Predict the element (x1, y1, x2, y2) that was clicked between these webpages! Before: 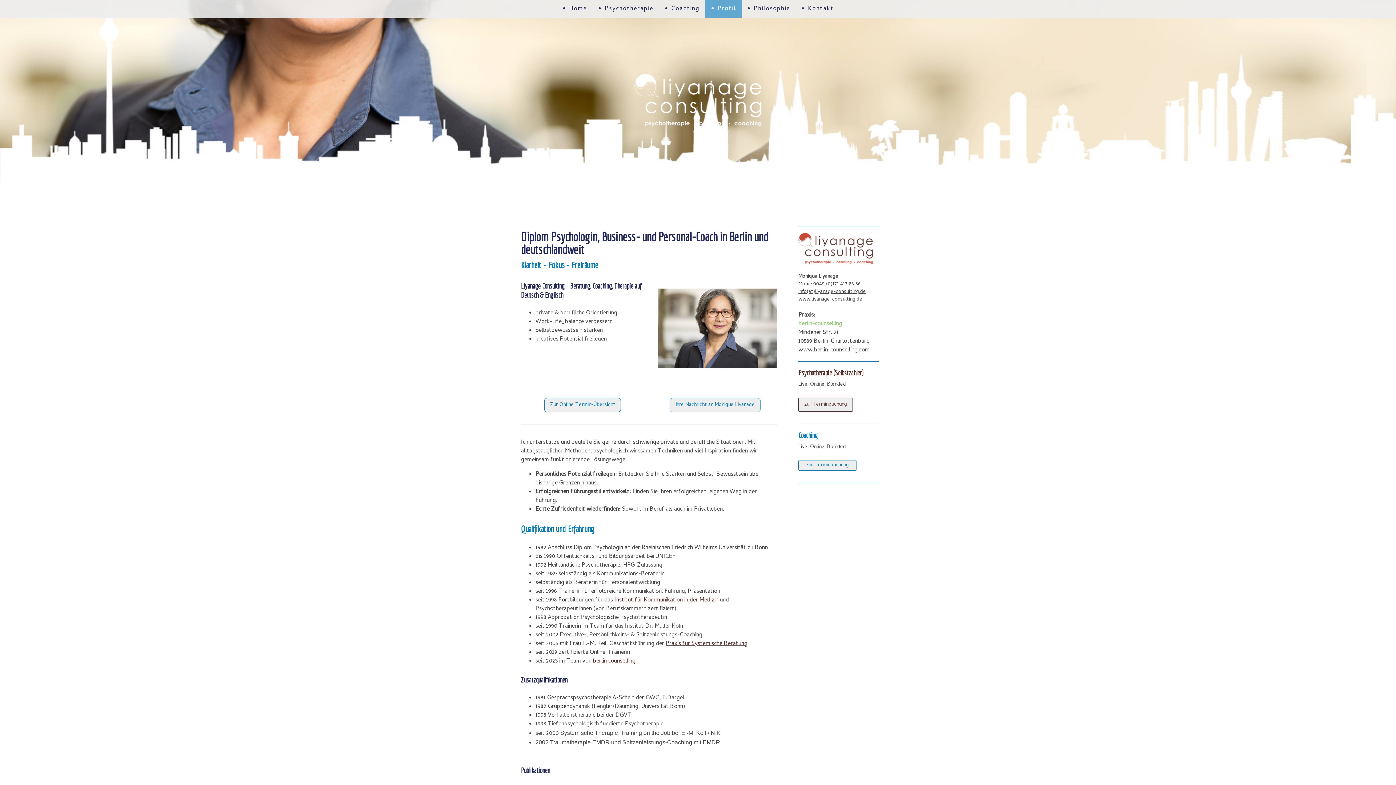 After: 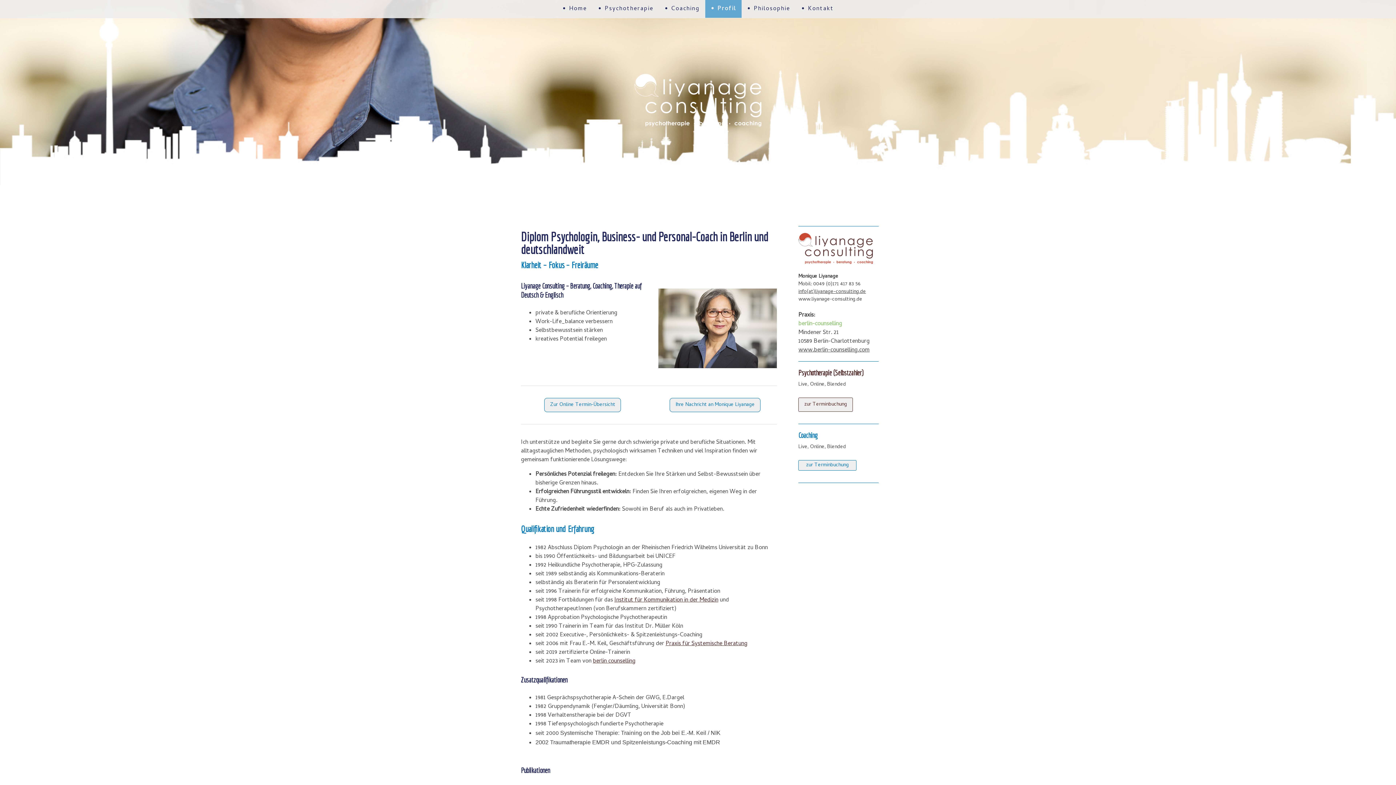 Action: bbox: (705, 0, 741, 17) label: • Profil